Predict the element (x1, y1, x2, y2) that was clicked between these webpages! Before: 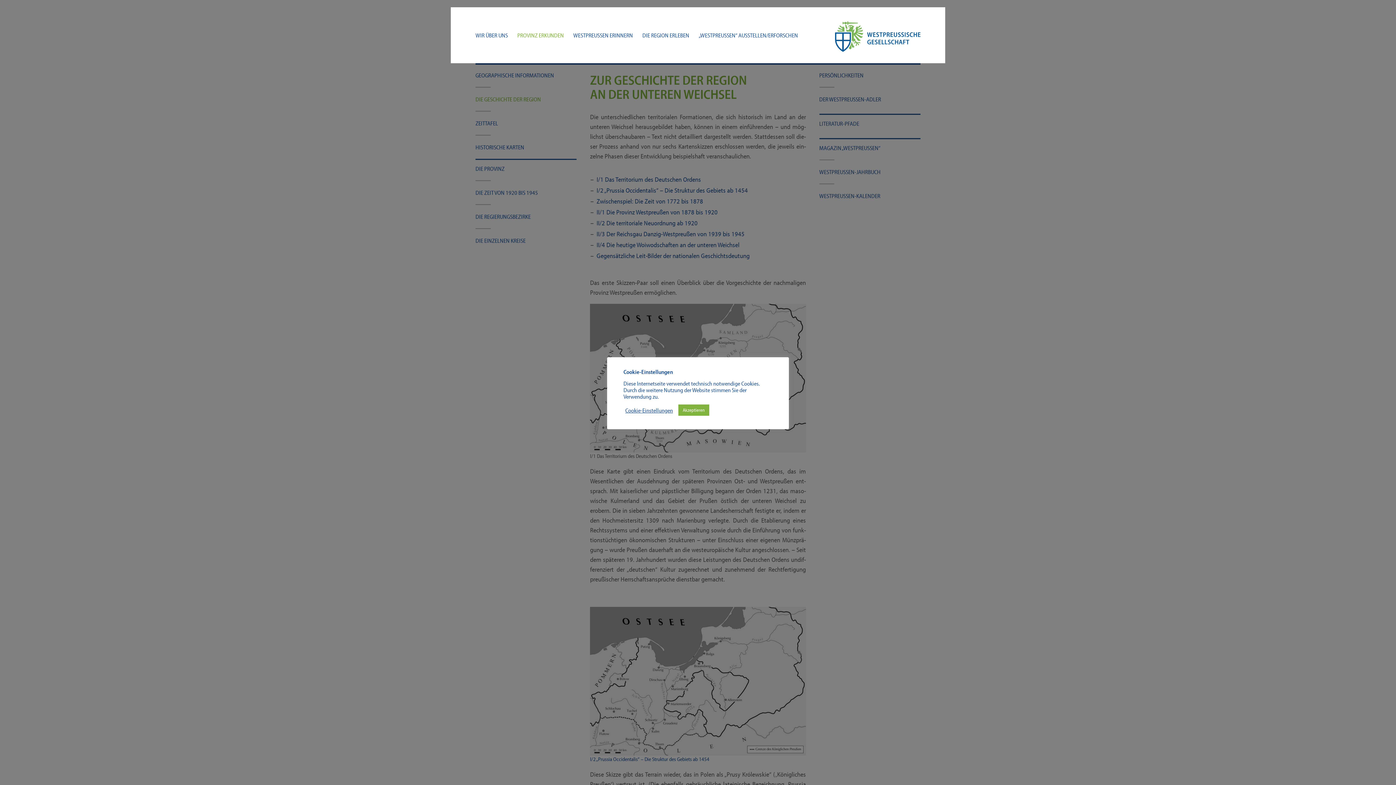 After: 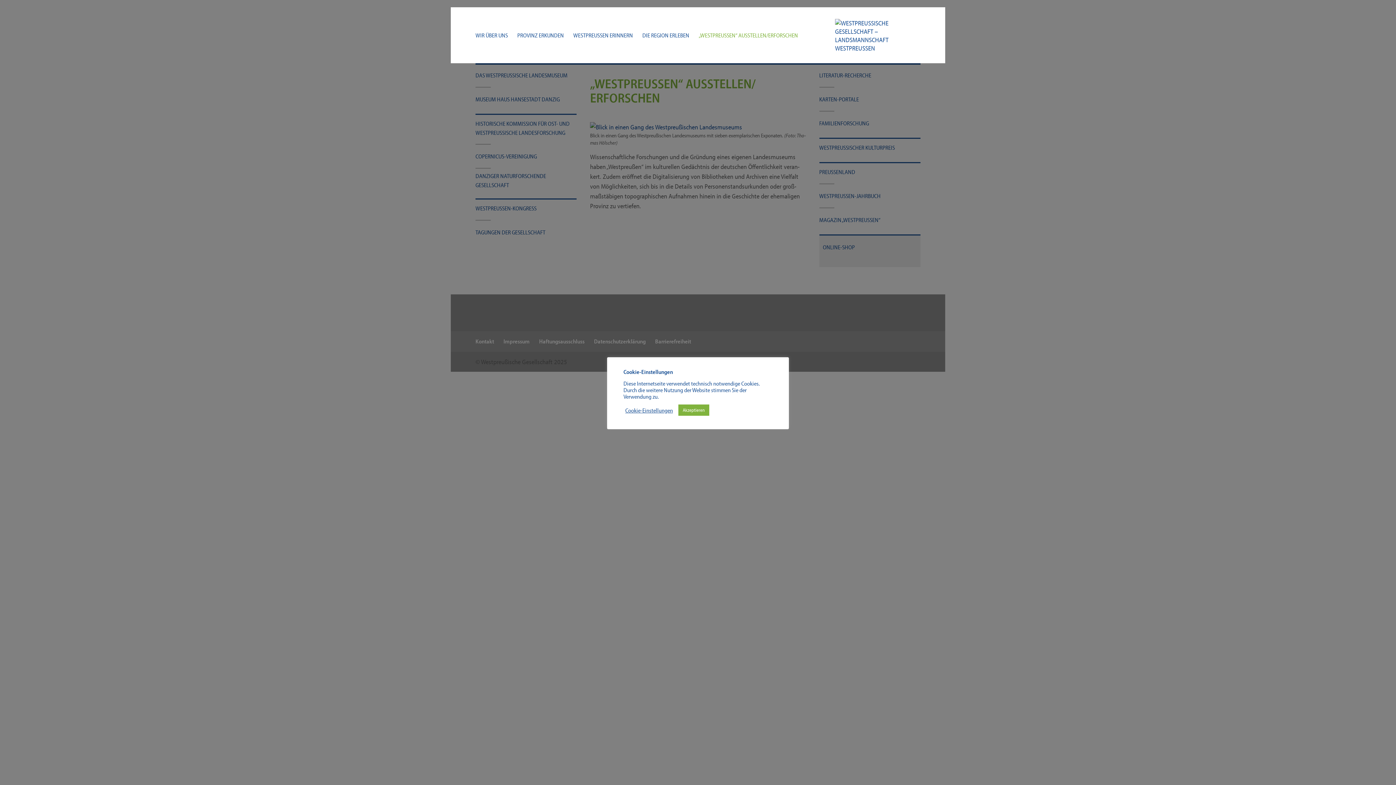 Action: bbox: (698, 32, 798, 63) label: „WESTPREUSSEN“ AUSSTELLEN/​ERFORSCHEN